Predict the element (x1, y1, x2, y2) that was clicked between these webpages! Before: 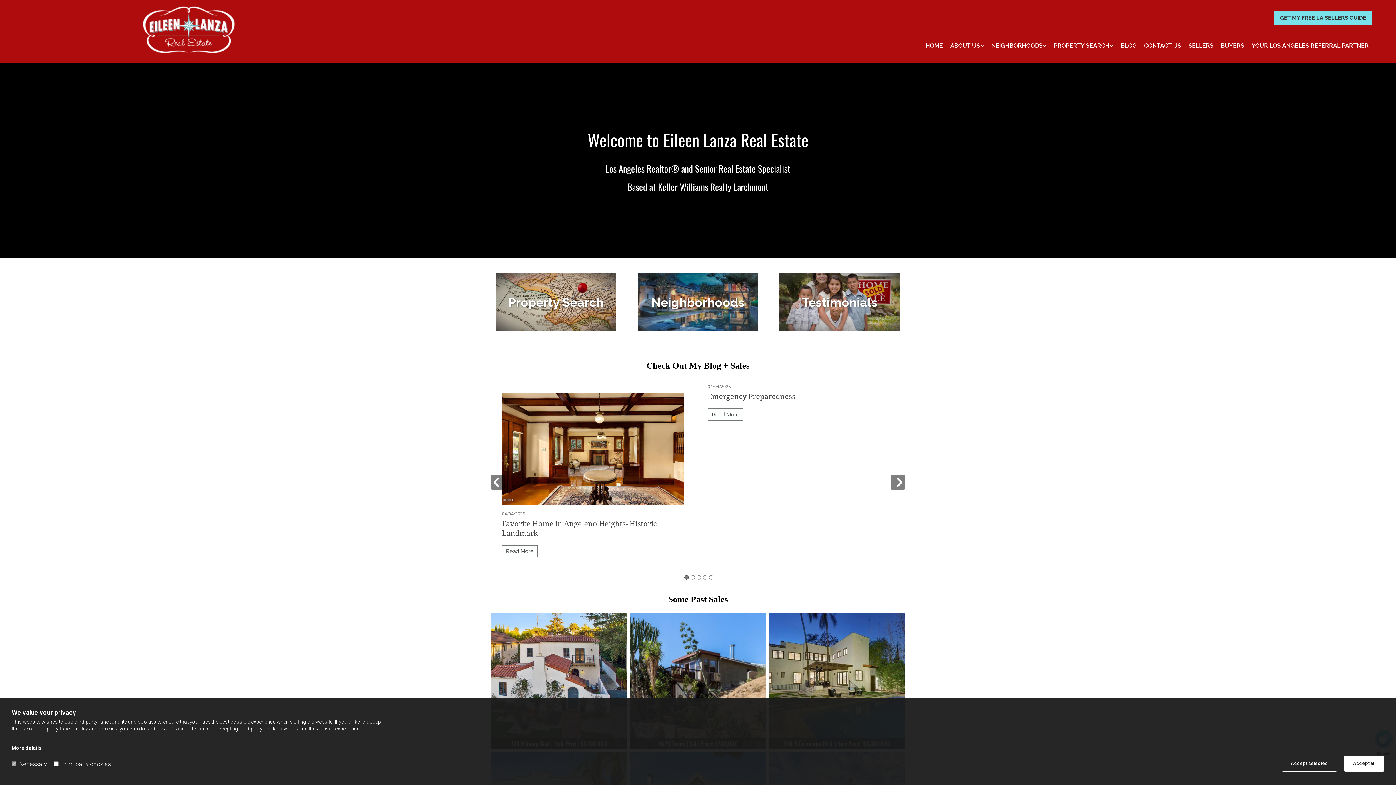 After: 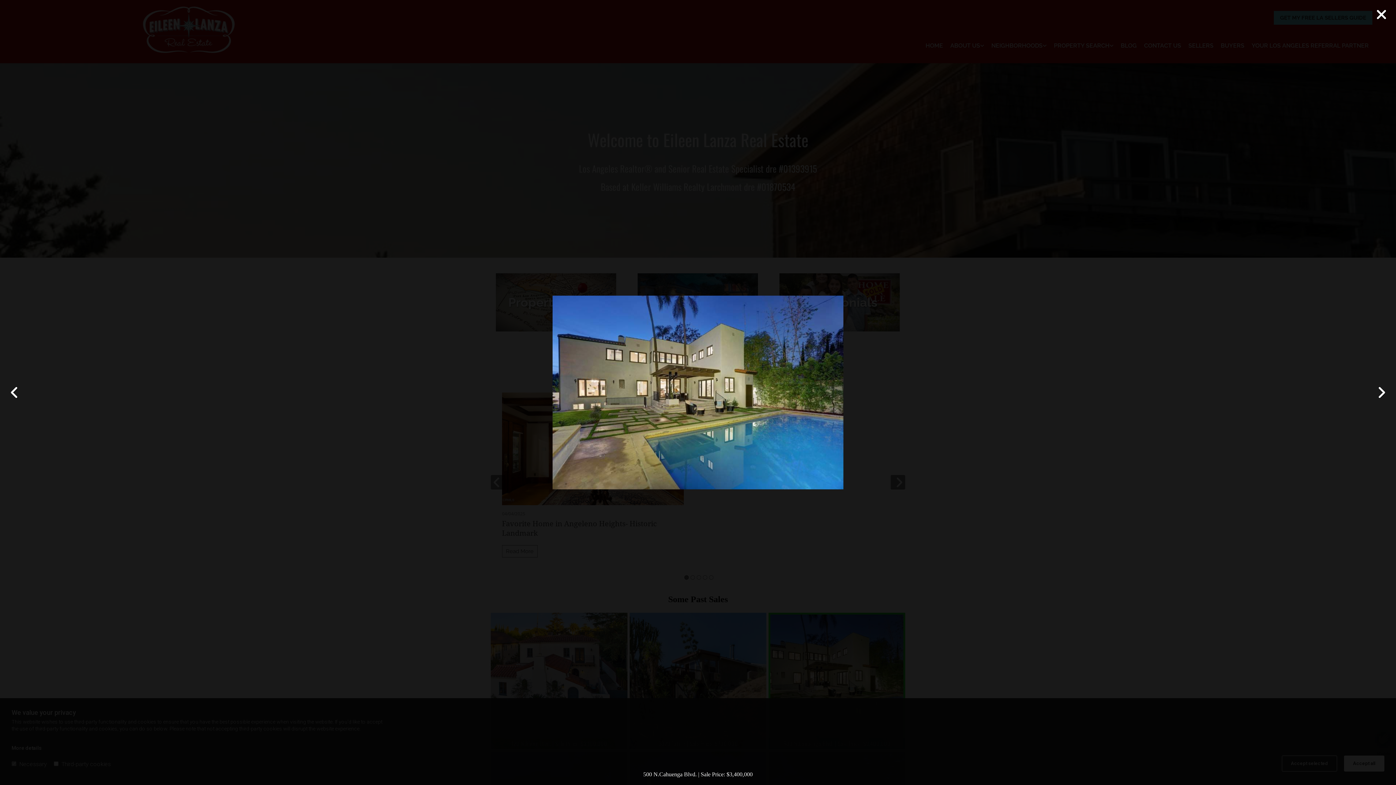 Action: label: Image 500 N.Cahuenga Blvd. | Sale Price: $3,400,000 500 N.Cahuenga Blvd. Sale Price: $3,400,000, Opens dialog bbox: (768, 613, 905, 749)